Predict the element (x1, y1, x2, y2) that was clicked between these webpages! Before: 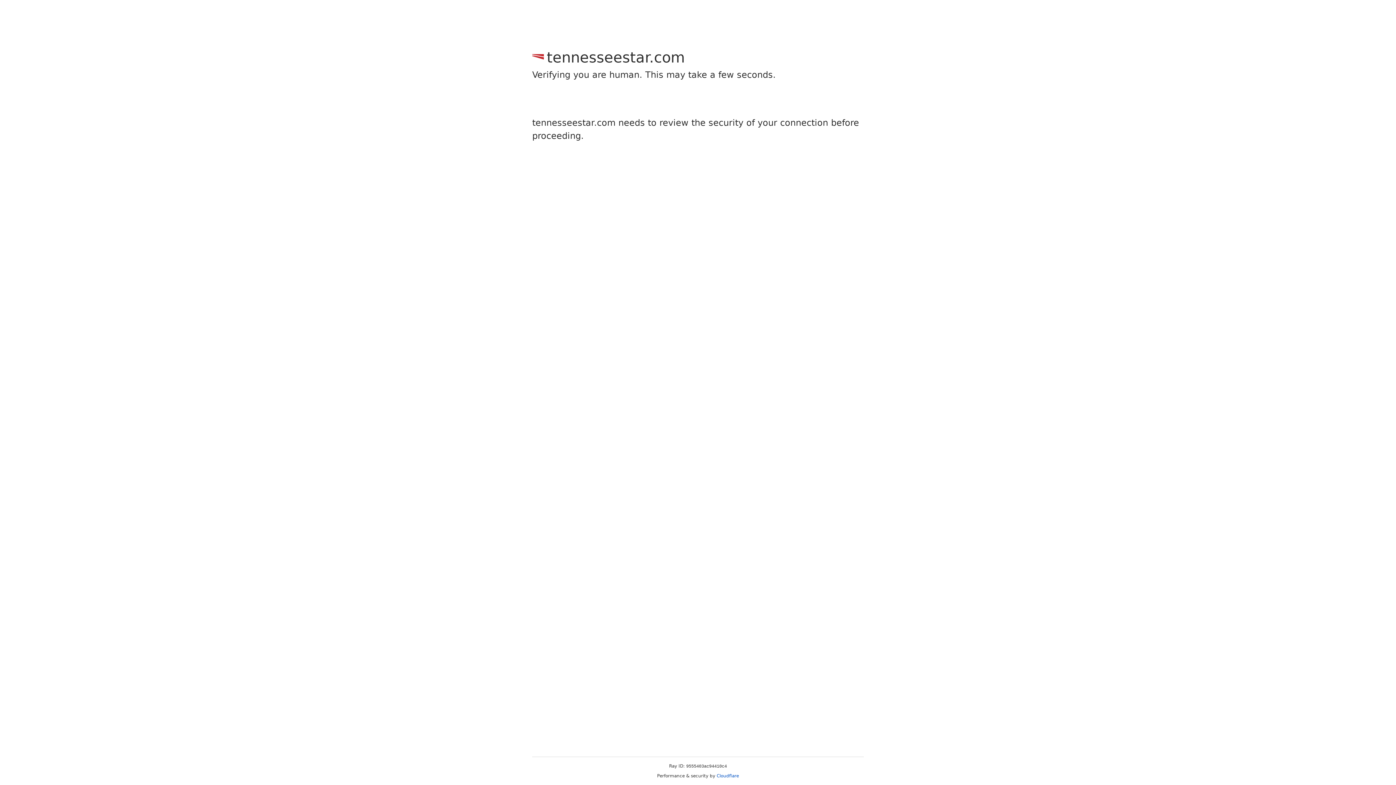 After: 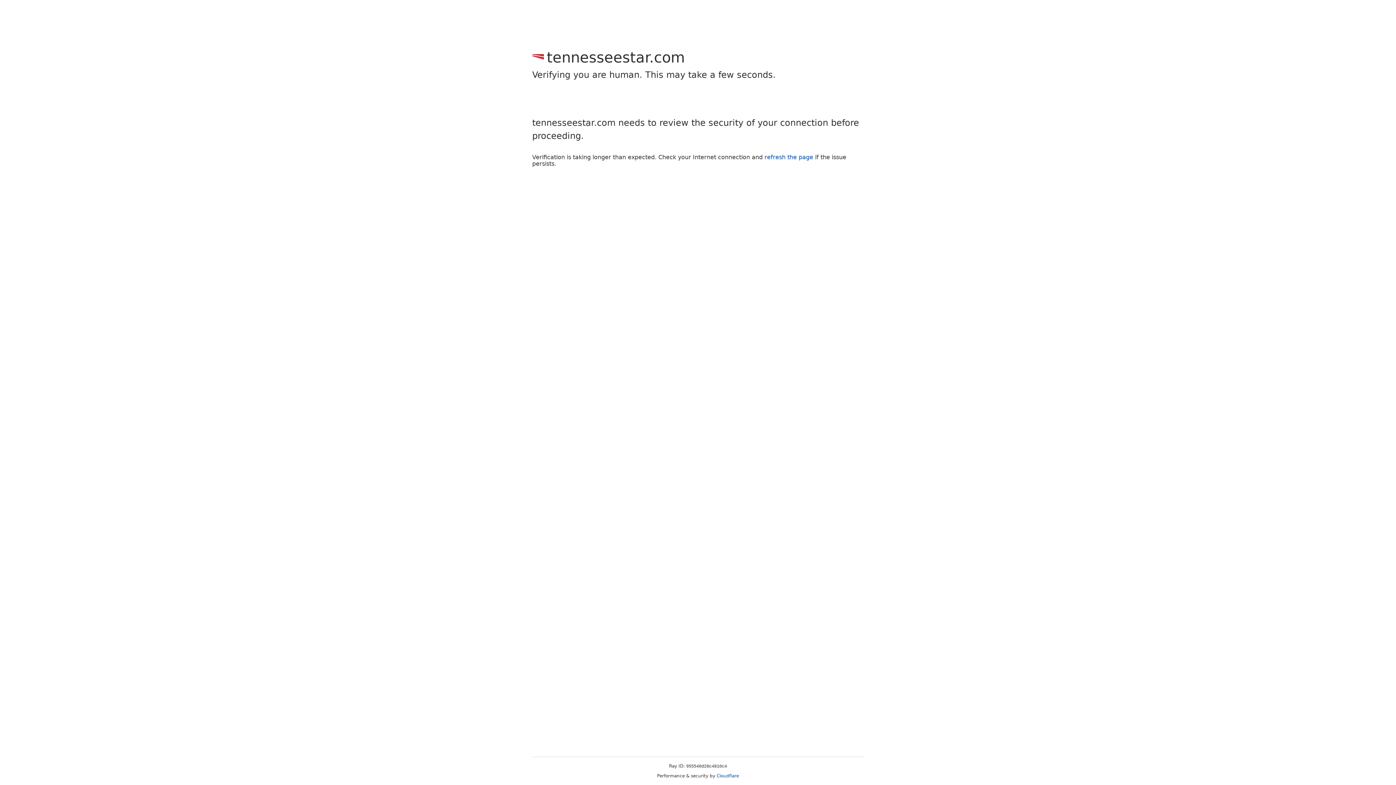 Action: bbox: (716, 773, 739, 778) label: Cloudflare